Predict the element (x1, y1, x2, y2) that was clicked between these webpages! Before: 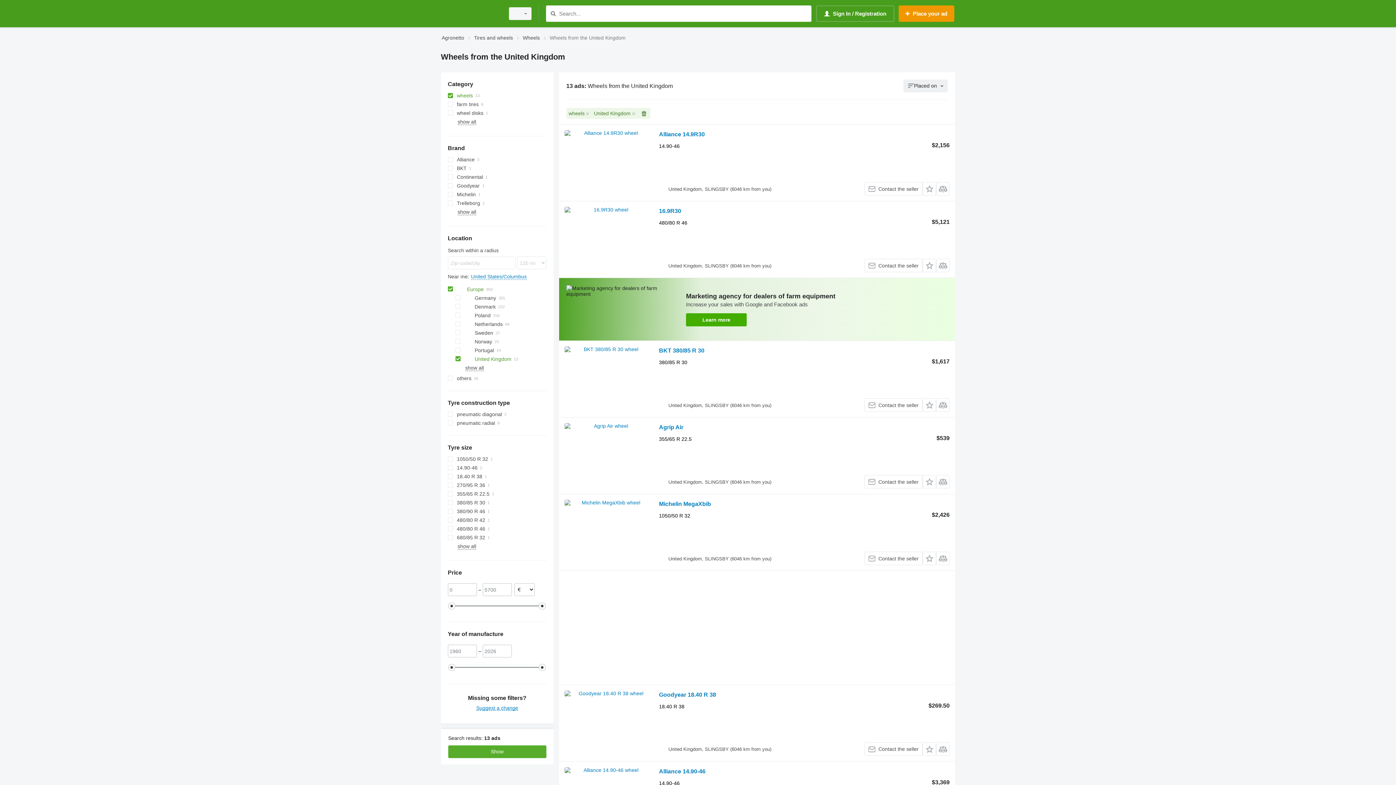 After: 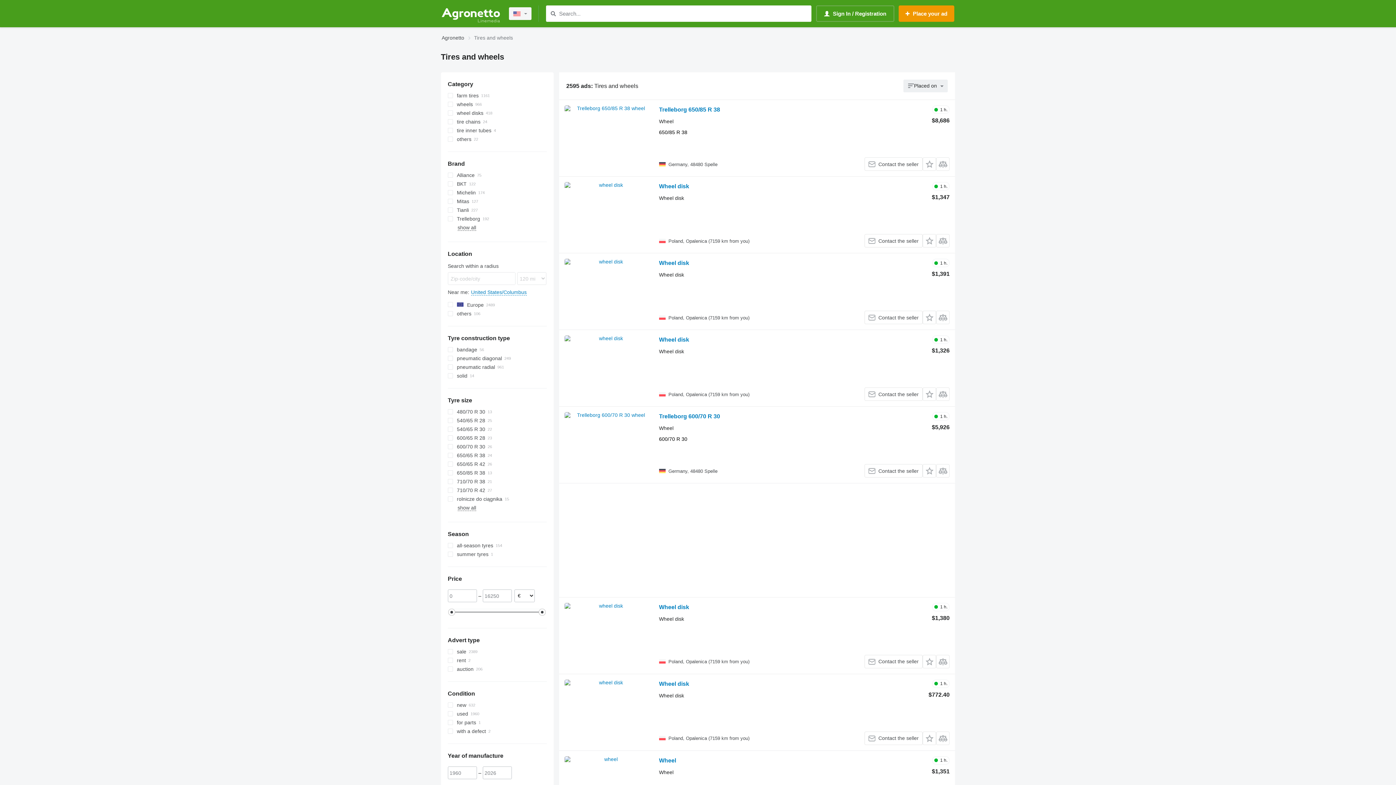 Action: label: Tires and wheels bbox: (474, 33, 513, 42)